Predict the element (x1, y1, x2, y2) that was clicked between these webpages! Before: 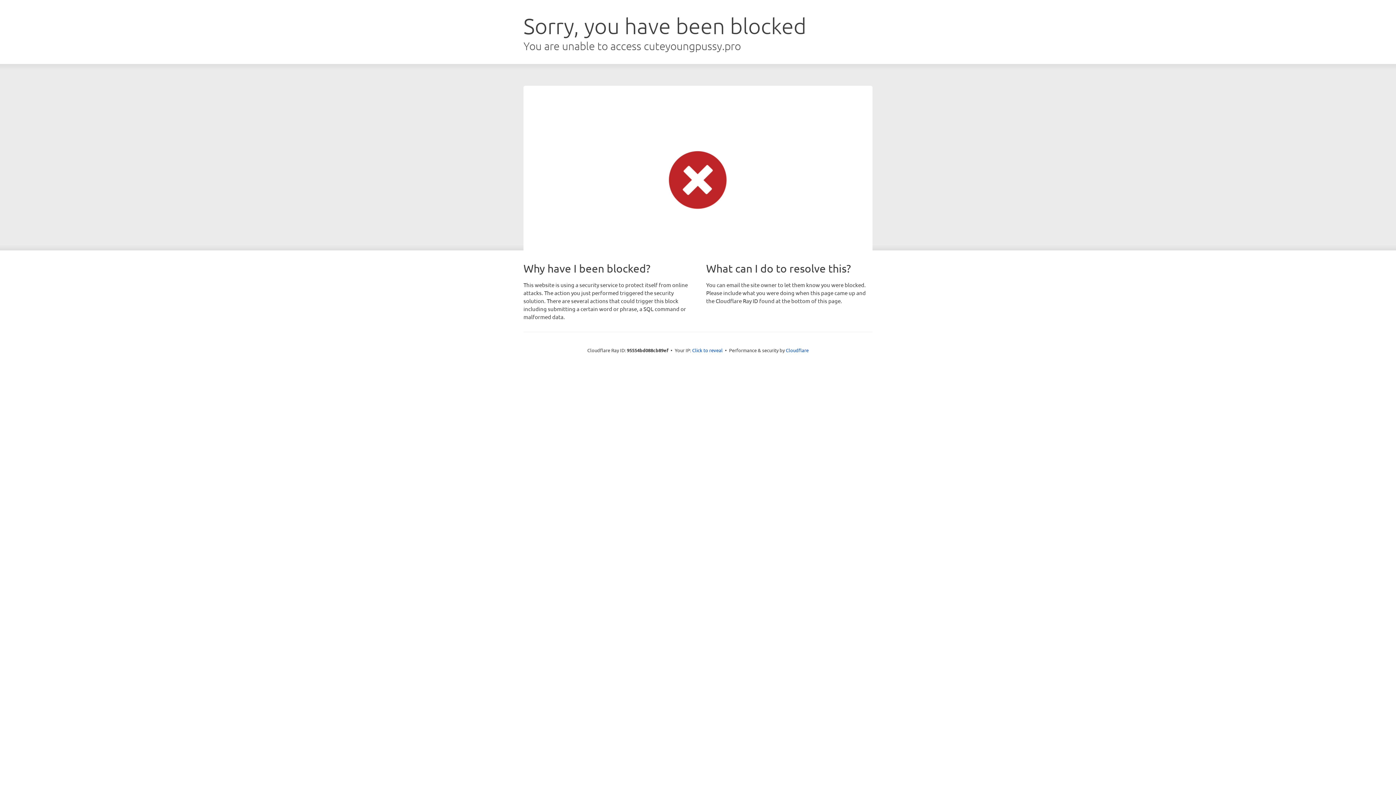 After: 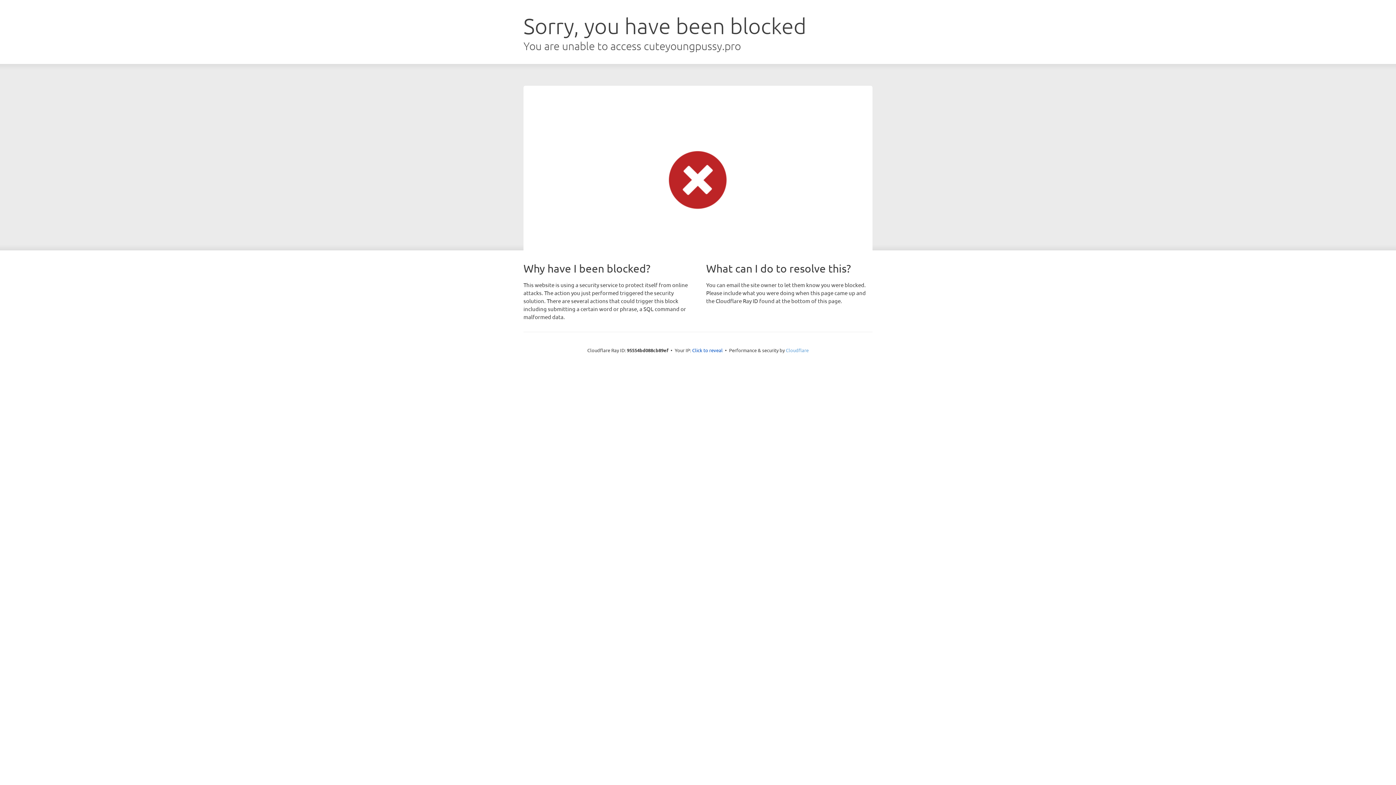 Action: label: Cloudflare bbox: (786, 347, 808, 353)